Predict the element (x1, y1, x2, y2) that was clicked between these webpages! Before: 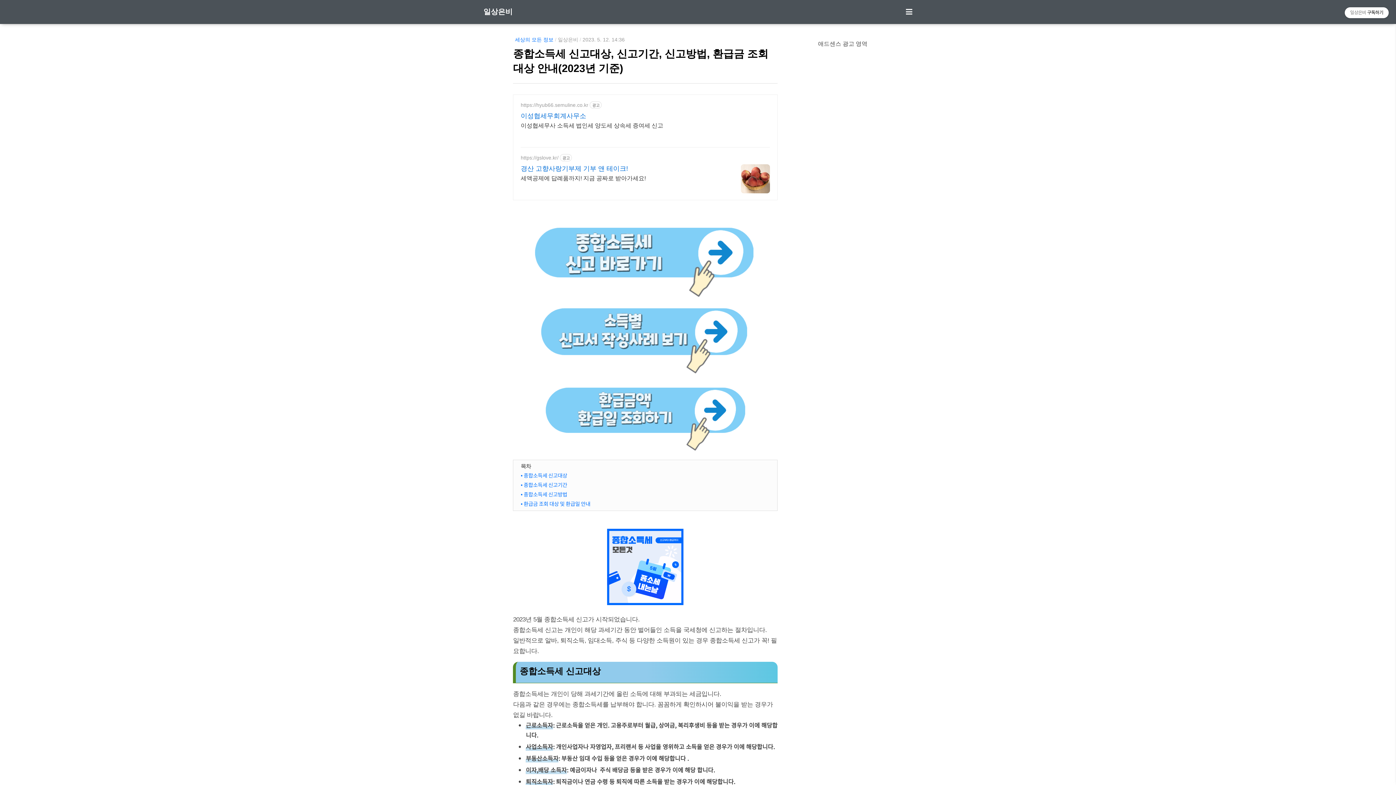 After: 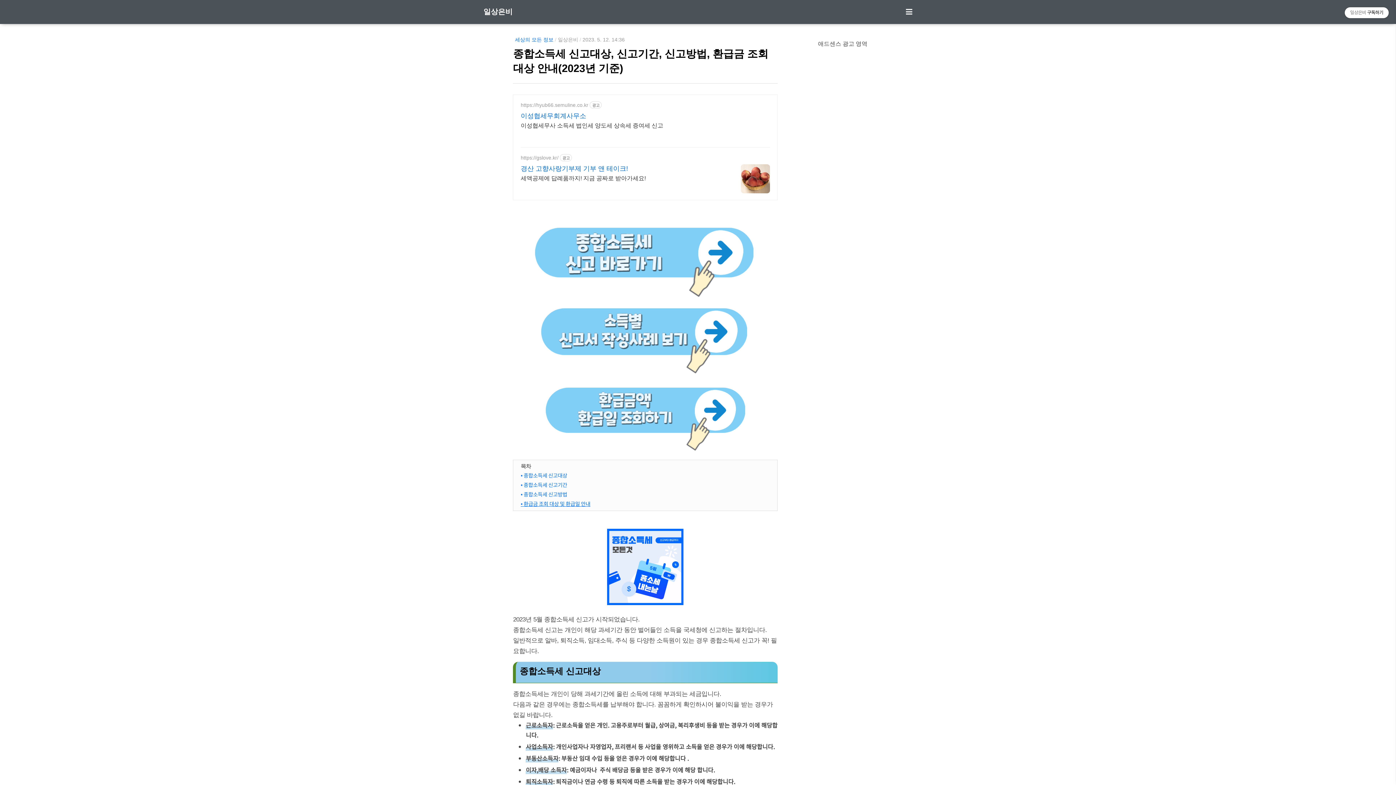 Action: label: • 환급금 조회 대상 및 환급일 안내 bbox: (520, 501, 590, 507)